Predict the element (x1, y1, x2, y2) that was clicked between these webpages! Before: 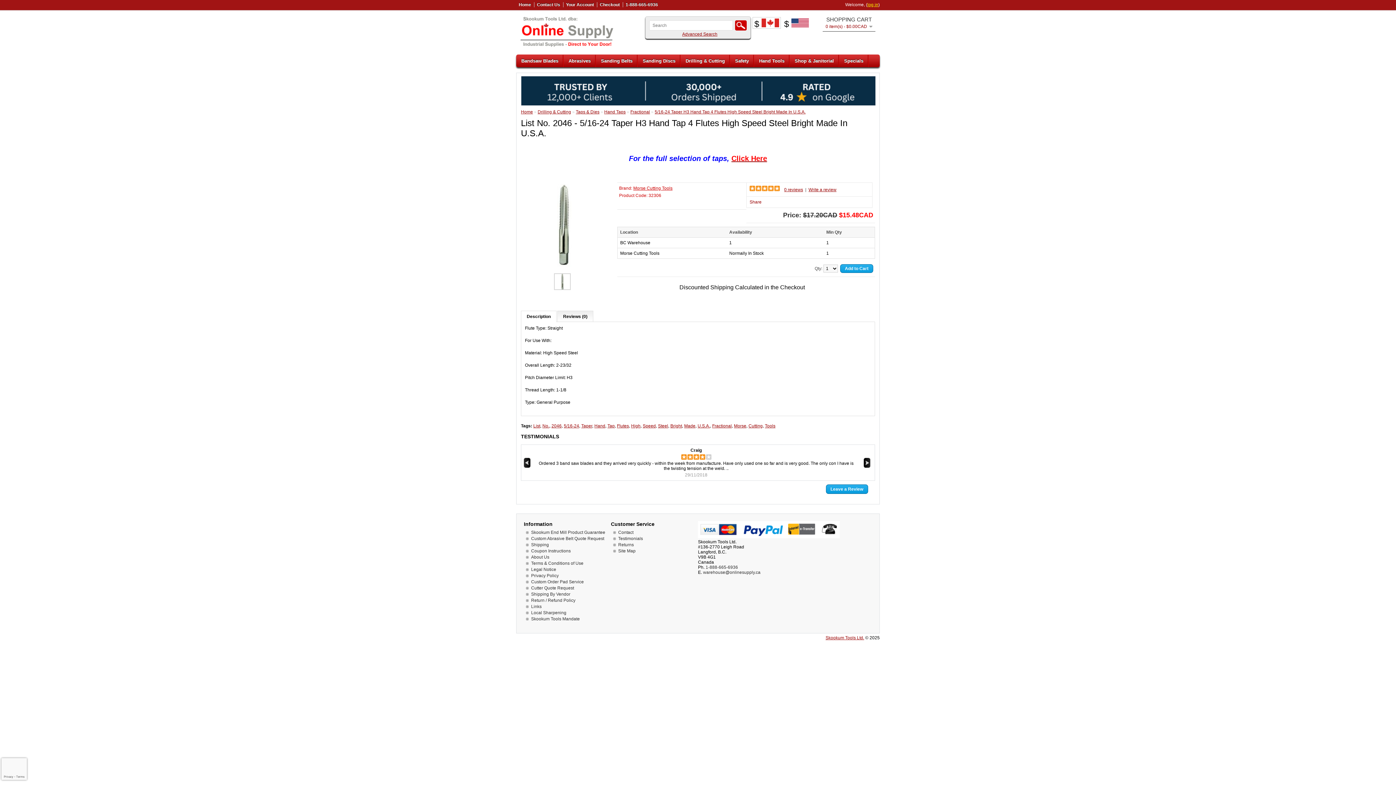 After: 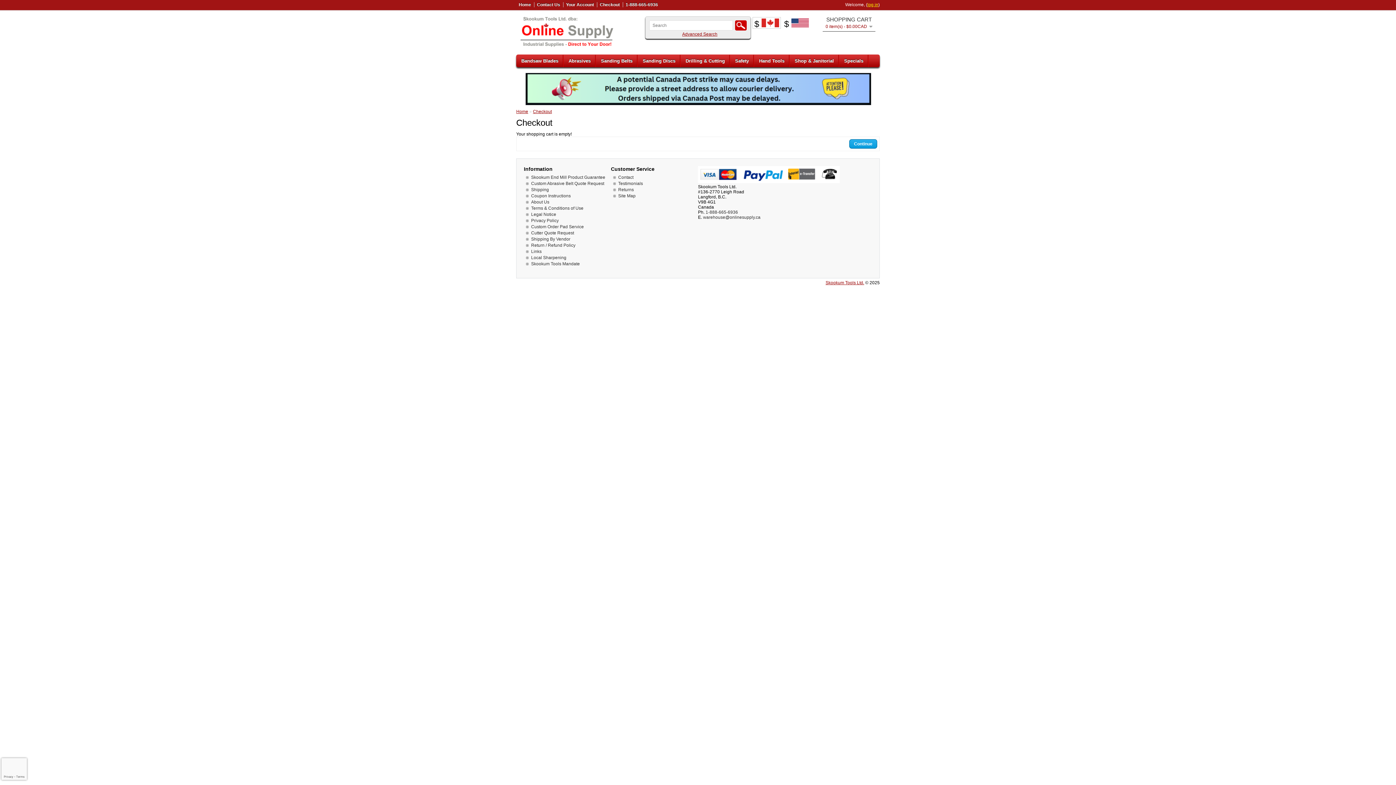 Action: label: Checkout bbox: (597, 2, 620, 7)